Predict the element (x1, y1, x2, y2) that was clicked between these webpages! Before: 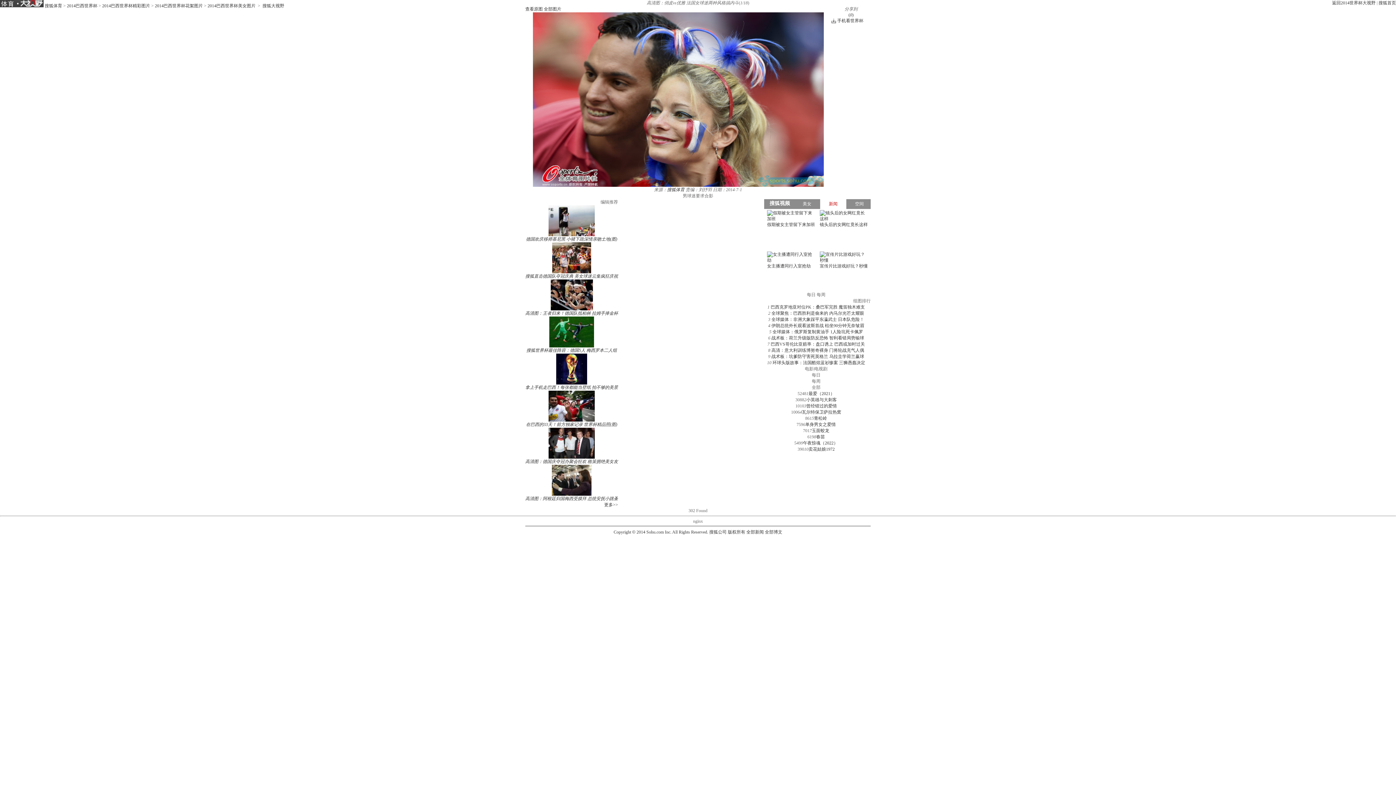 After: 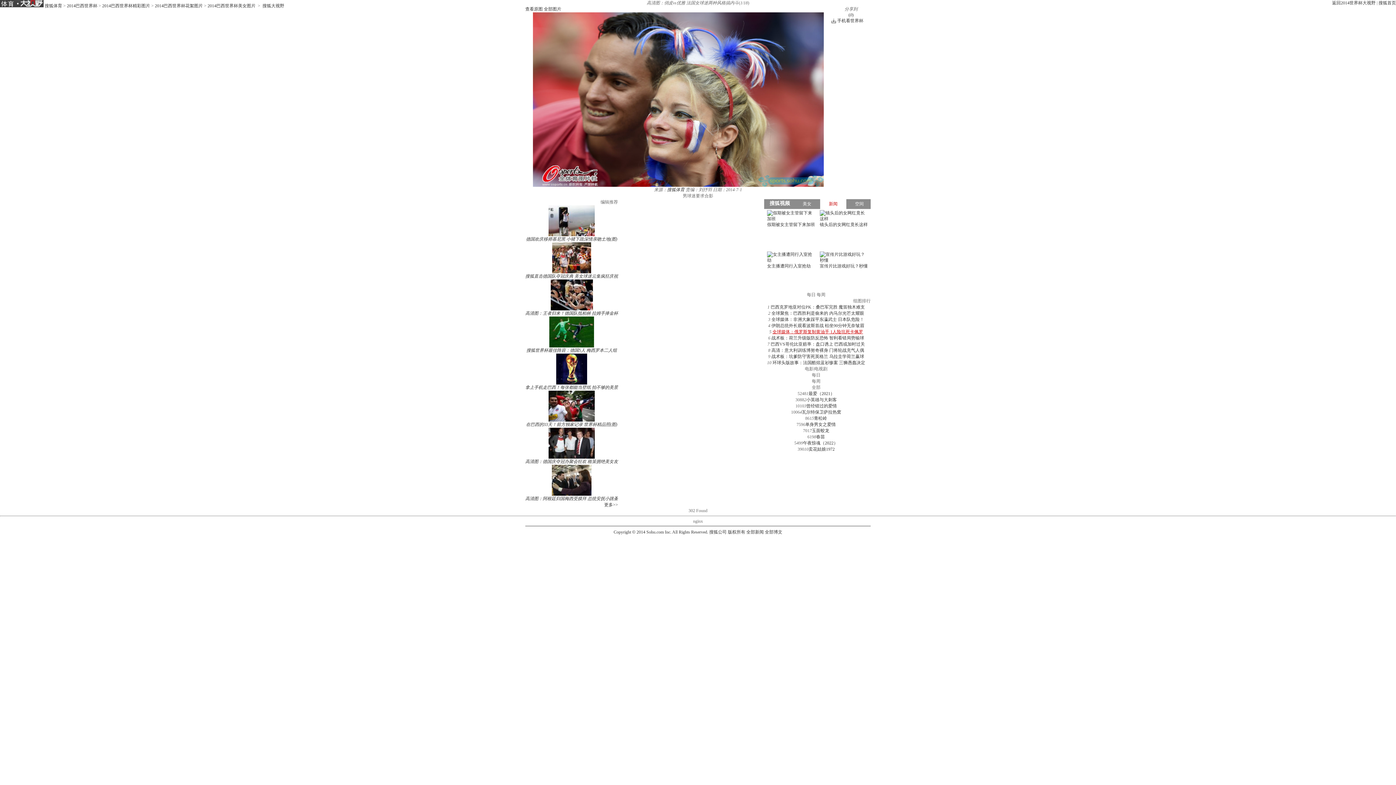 Action: bbox: (772, 329, 863, 334) label: 全球媒体：俄罗斯复制黄油手 1人险坑死卡佩罗